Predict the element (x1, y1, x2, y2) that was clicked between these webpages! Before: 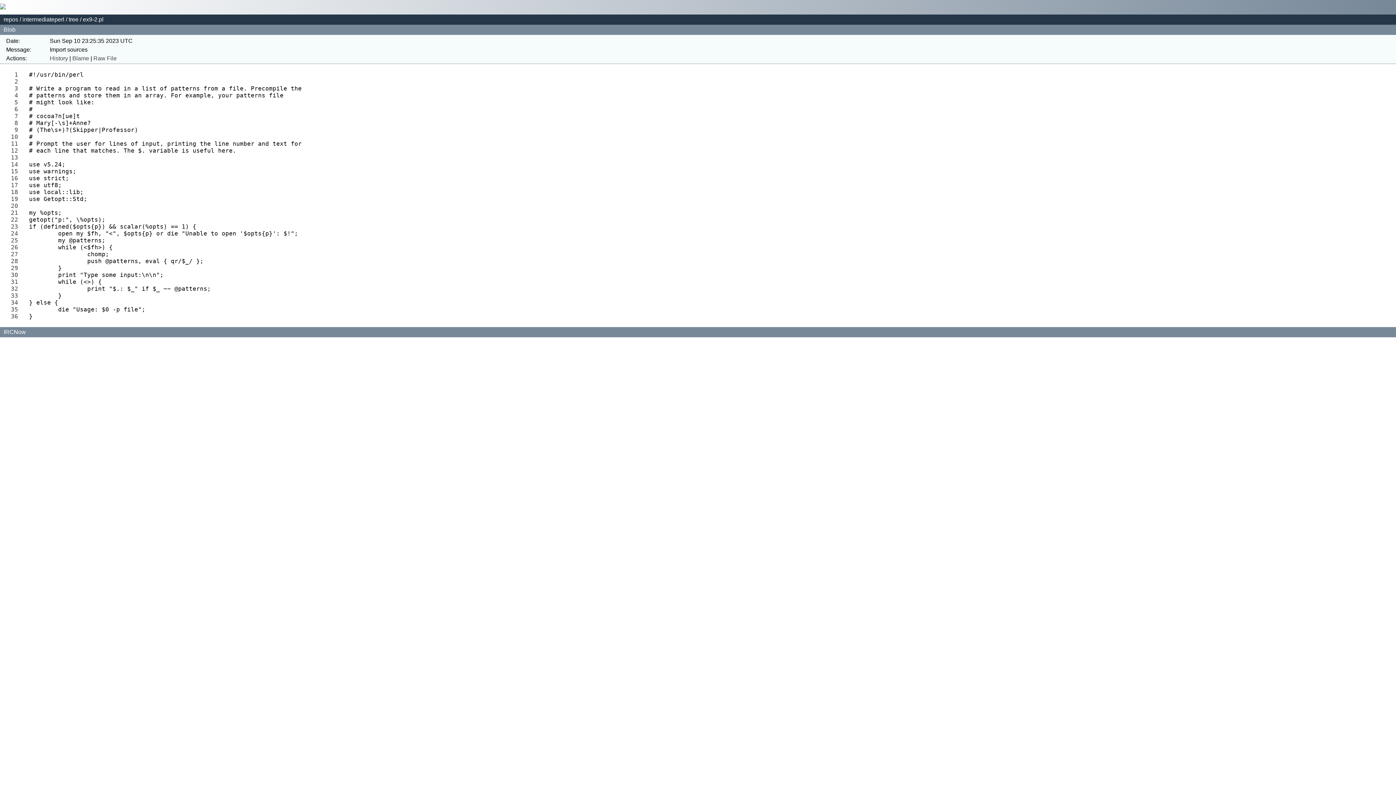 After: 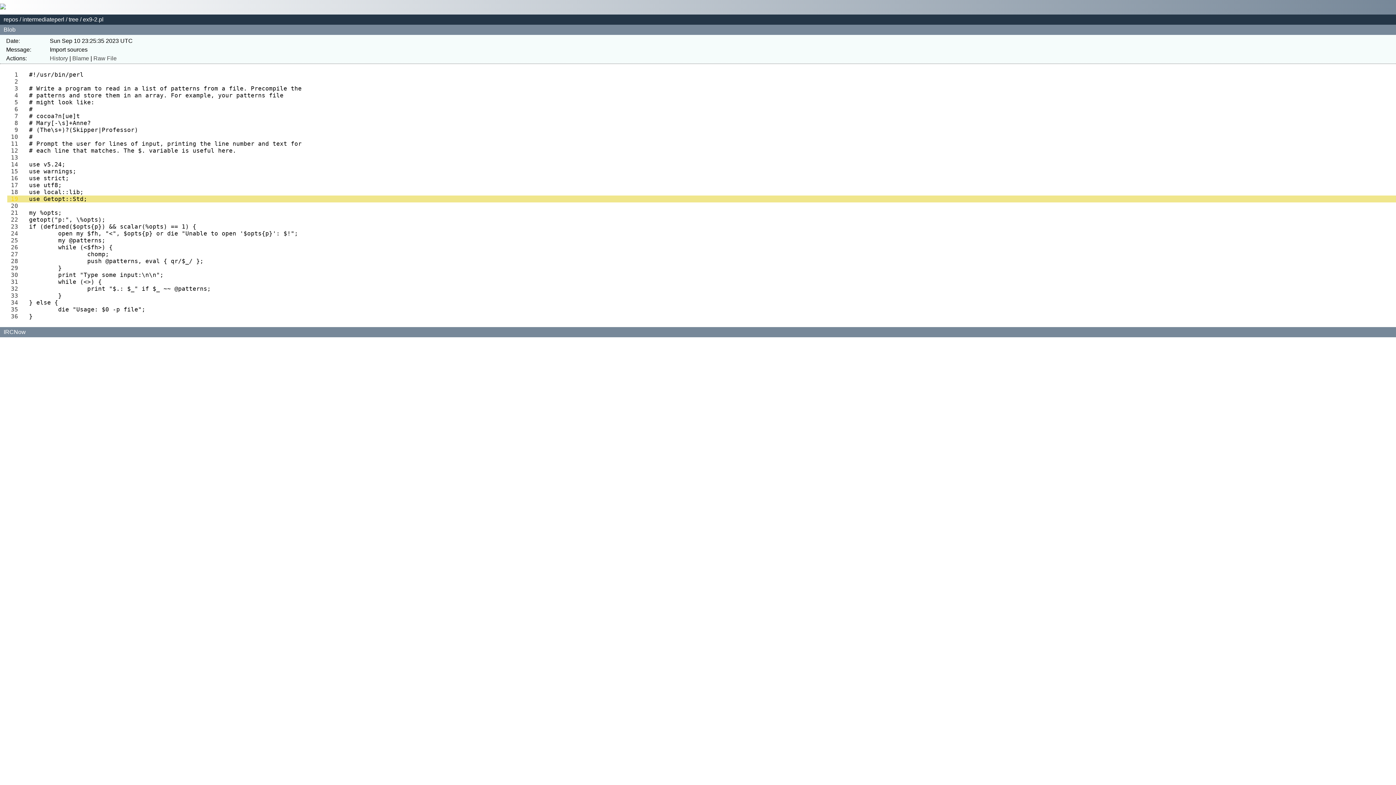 Action: label: 19  bbox: (7, 195, 29, 202)